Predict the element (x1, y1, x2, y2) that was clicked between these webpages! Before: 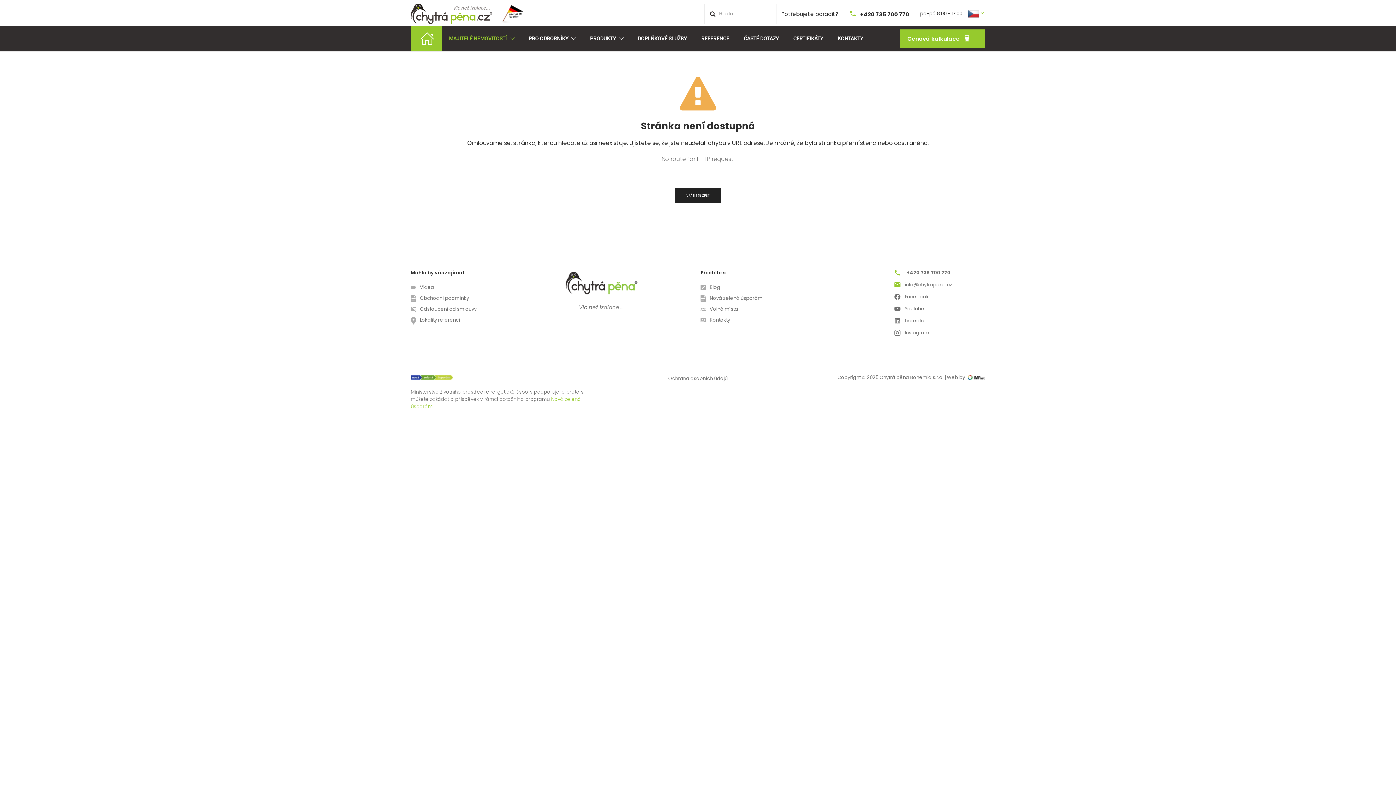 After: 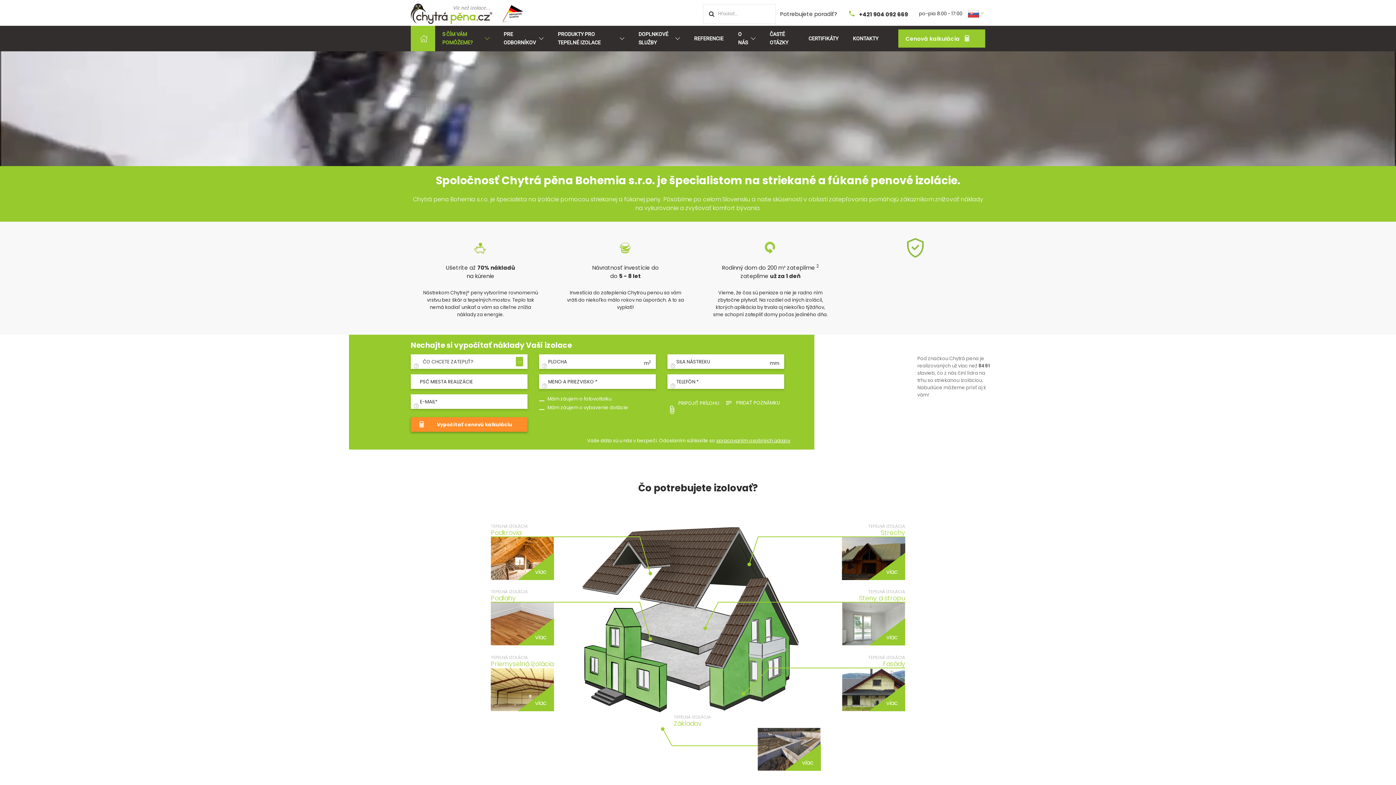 Action: bbox: (582, 25, 630, 51) label: PRODUKTY